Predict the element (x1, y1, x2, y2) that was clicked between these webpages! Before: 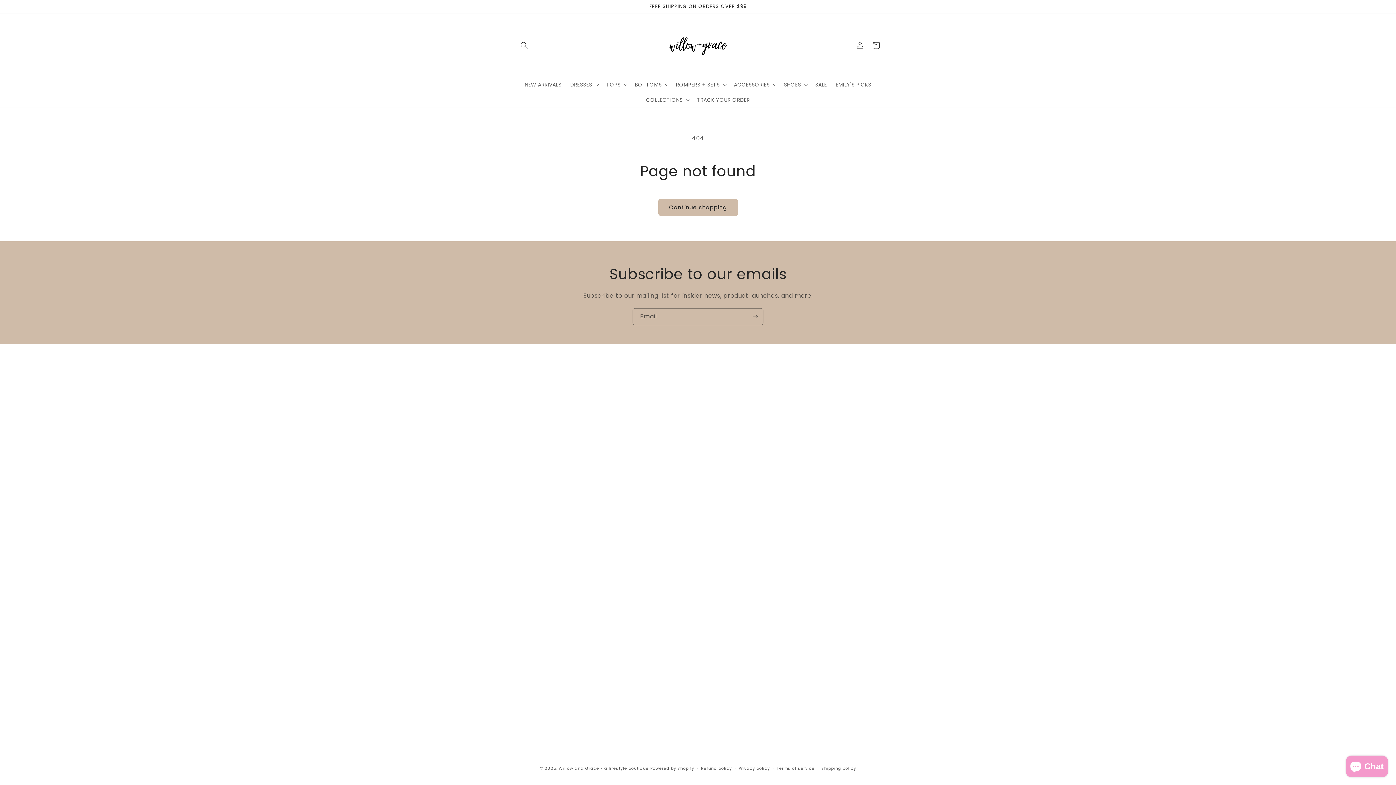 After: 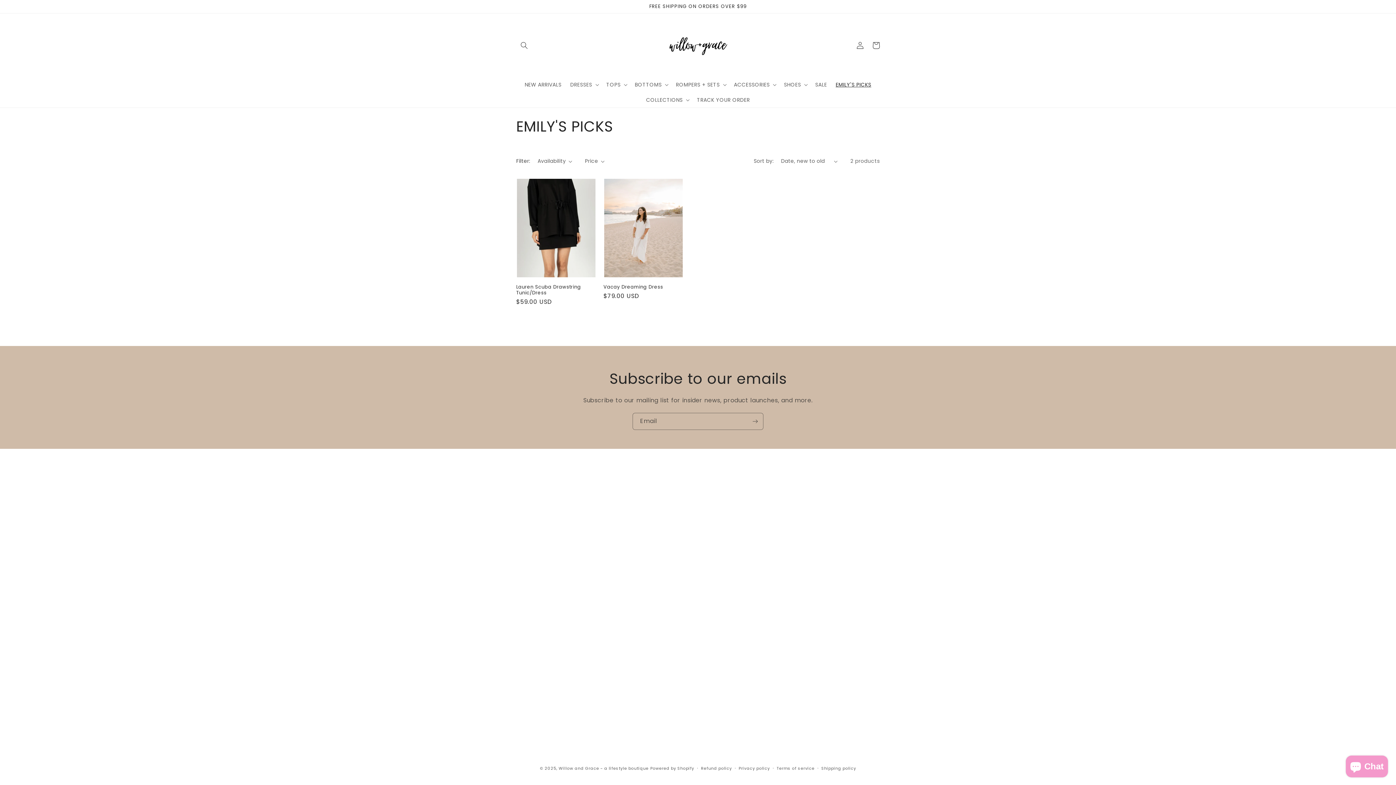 Action: bbox: (831, 77, 875, 92) label: EMILY'S PICKS